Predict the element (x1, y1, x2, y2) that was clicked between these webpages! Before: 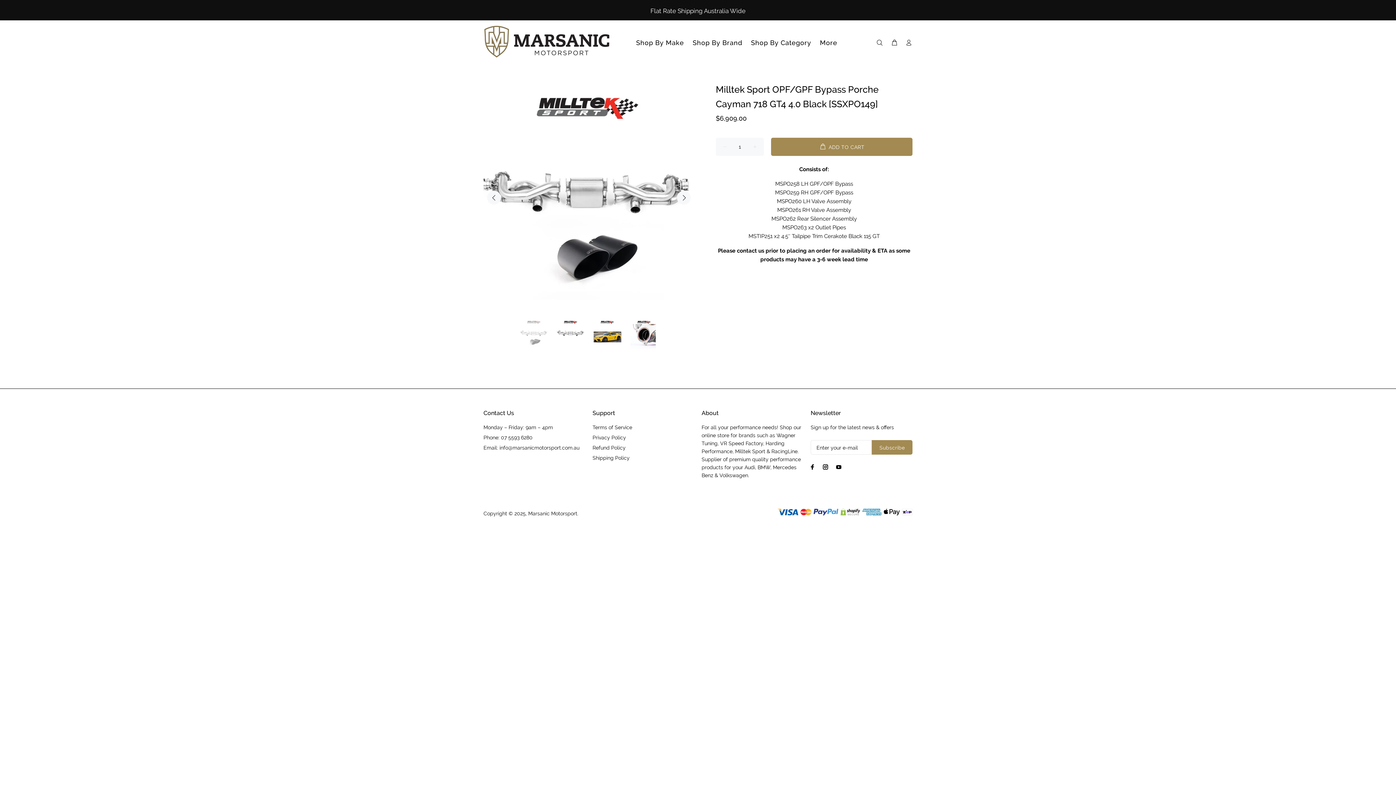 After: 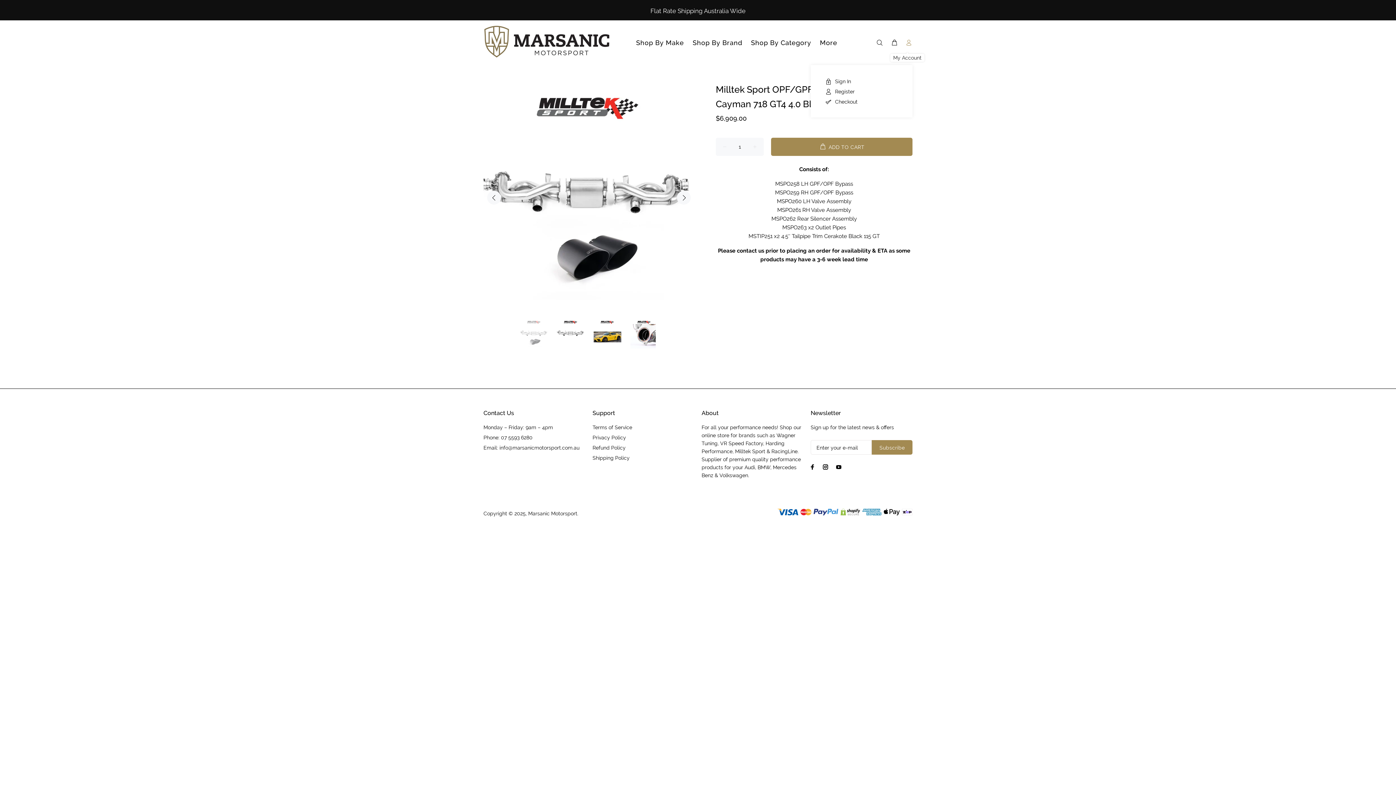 Action: bbox: (902, 37, 912, 48)